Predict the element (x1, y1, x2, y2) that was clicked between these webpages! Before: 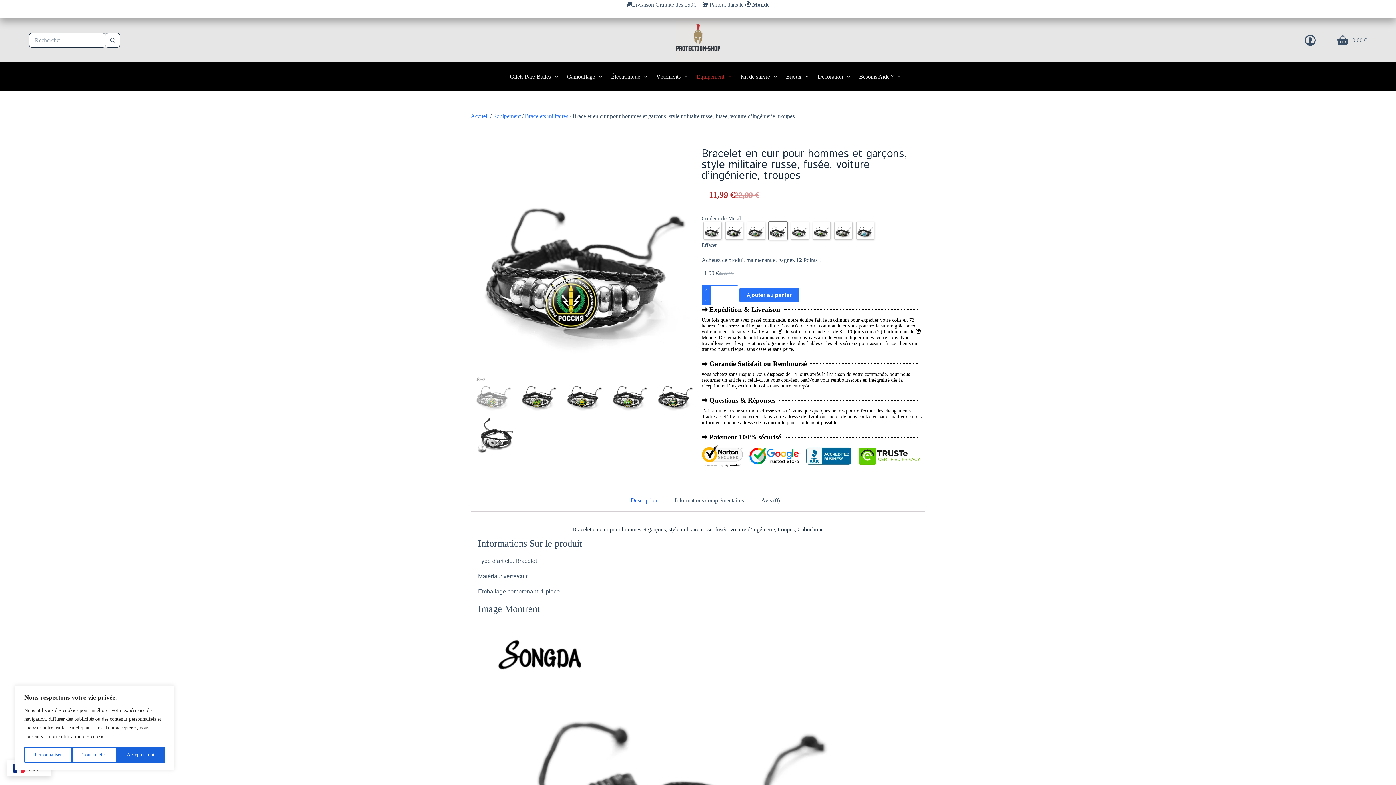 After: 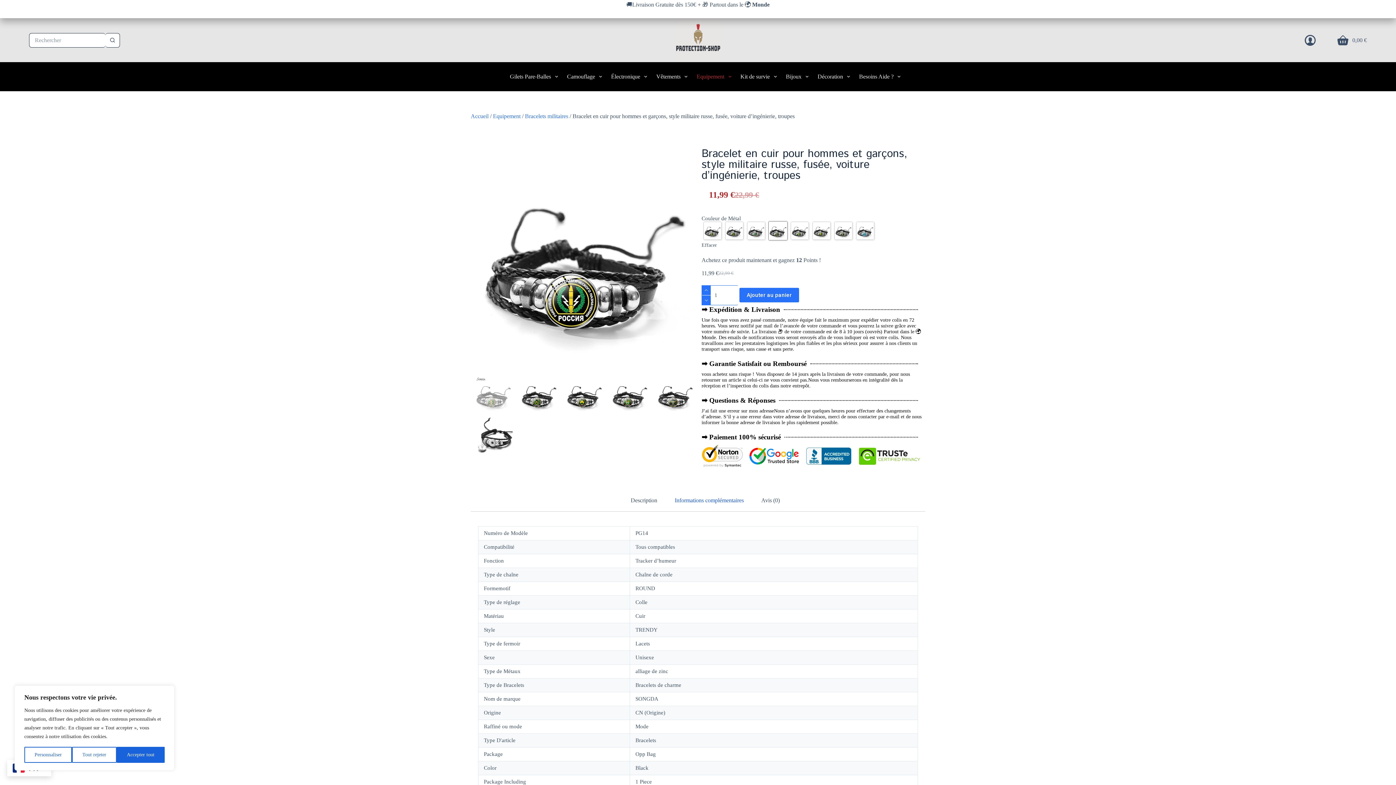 Action: bbox: (666, 490, 752, 511) label: Informations complémentaires